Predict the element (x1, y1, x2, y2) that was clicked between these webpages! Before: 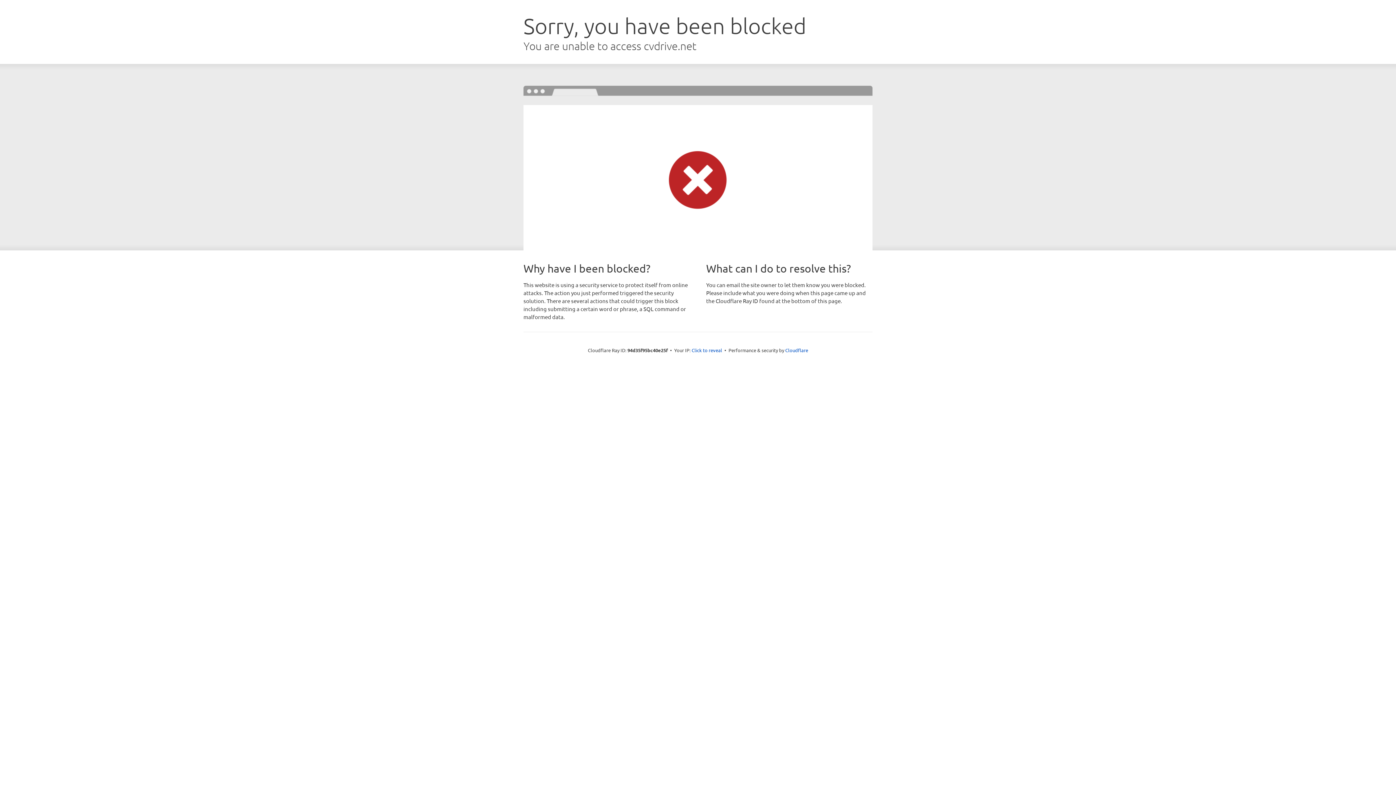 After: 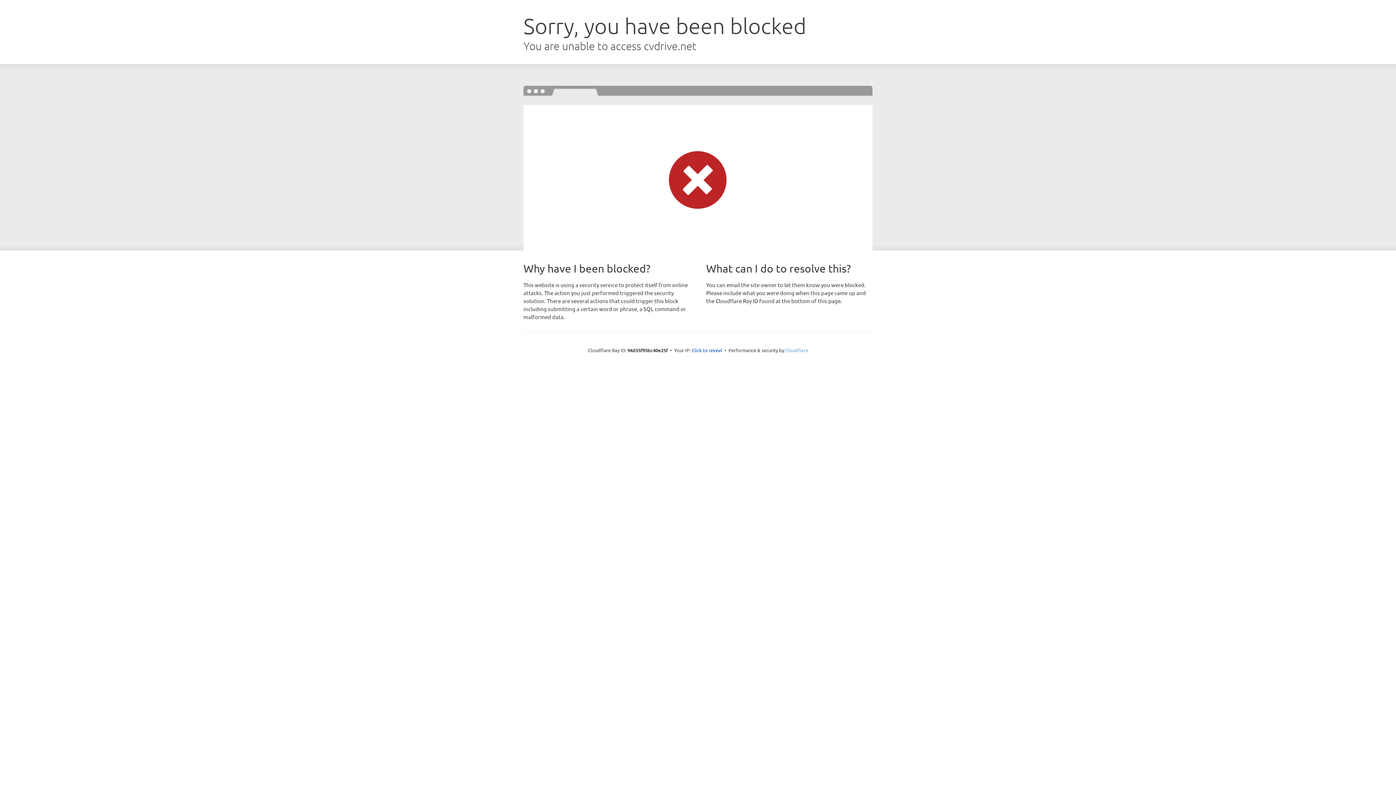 Action: label: Cloudflare bbox: (785, 347, 808, 353)